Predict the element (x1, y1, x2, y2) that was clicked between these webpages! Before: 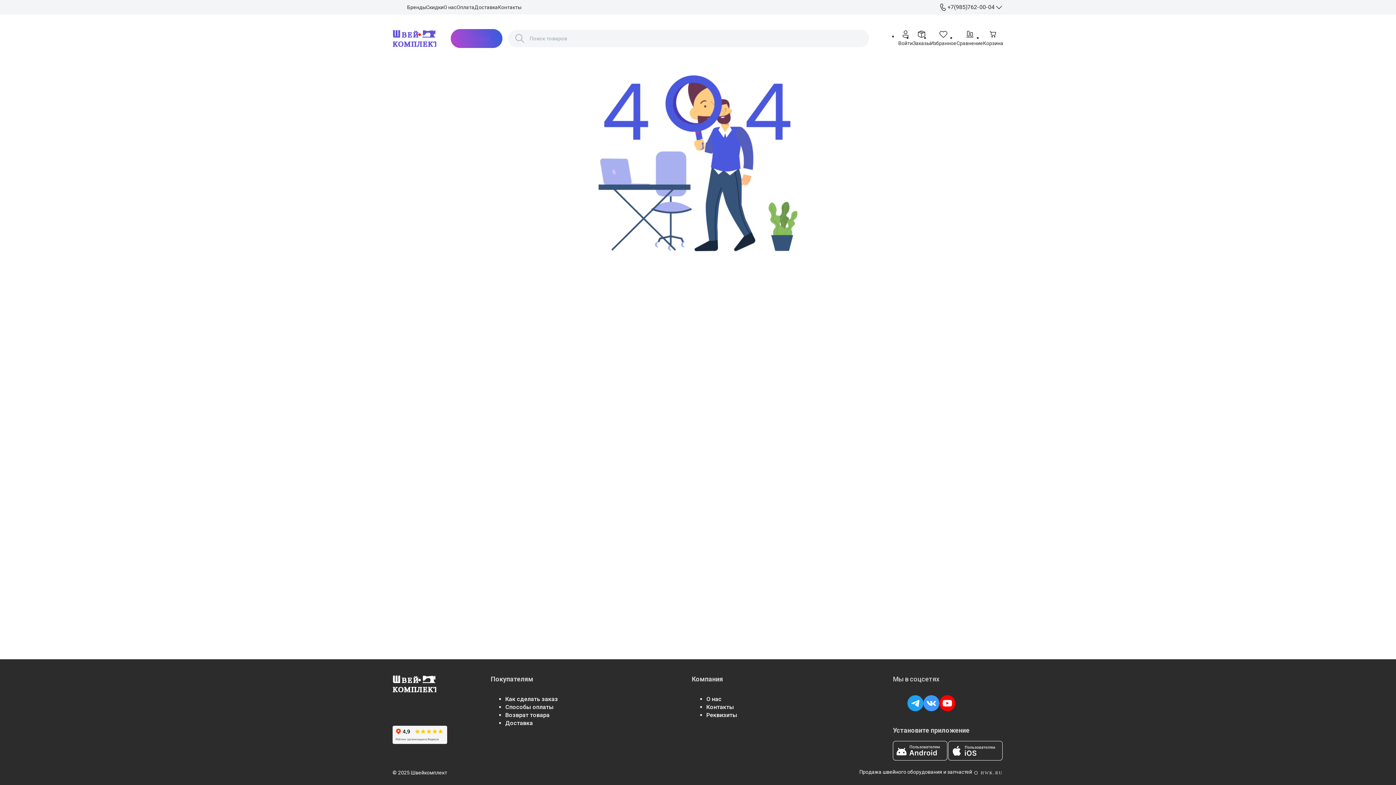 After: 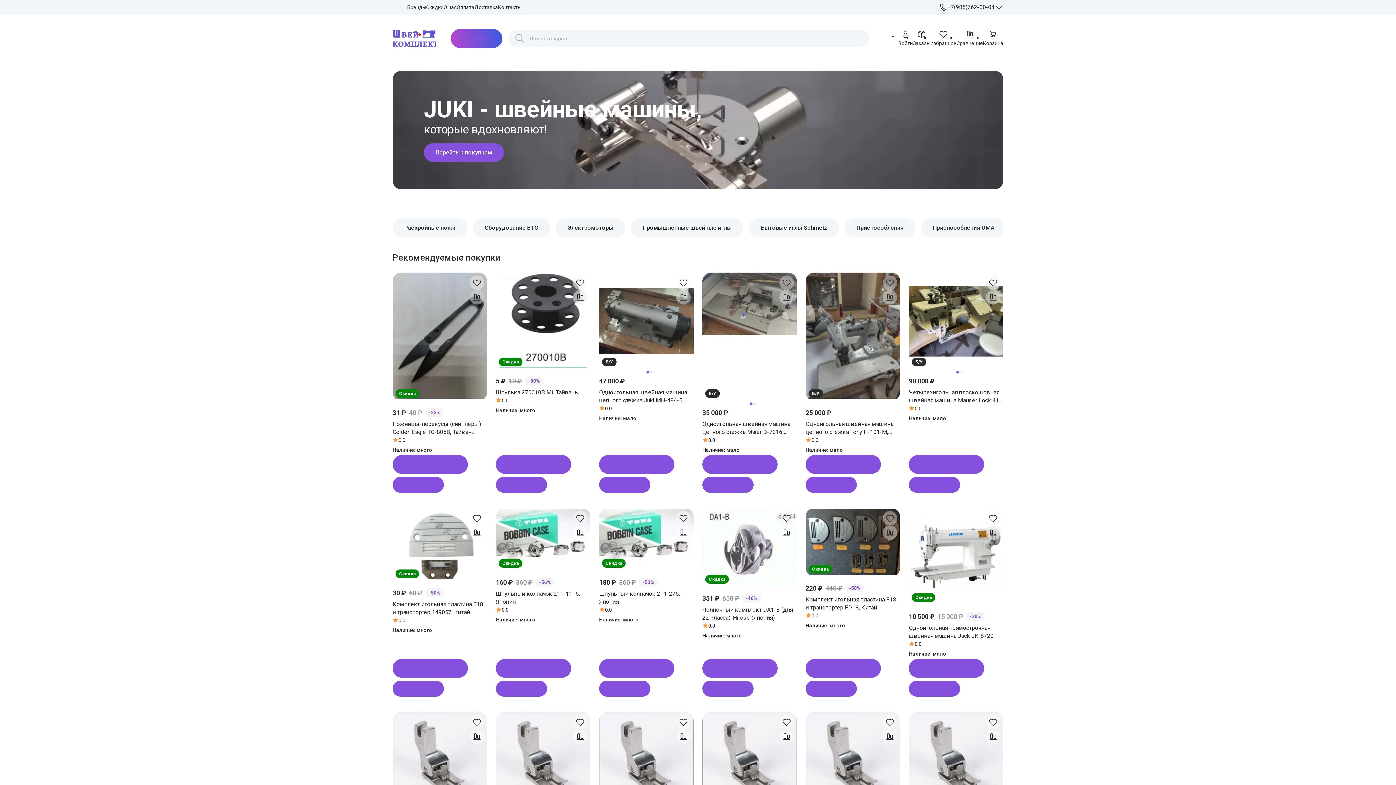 Action: bbox: (392, 28, 436, 47)